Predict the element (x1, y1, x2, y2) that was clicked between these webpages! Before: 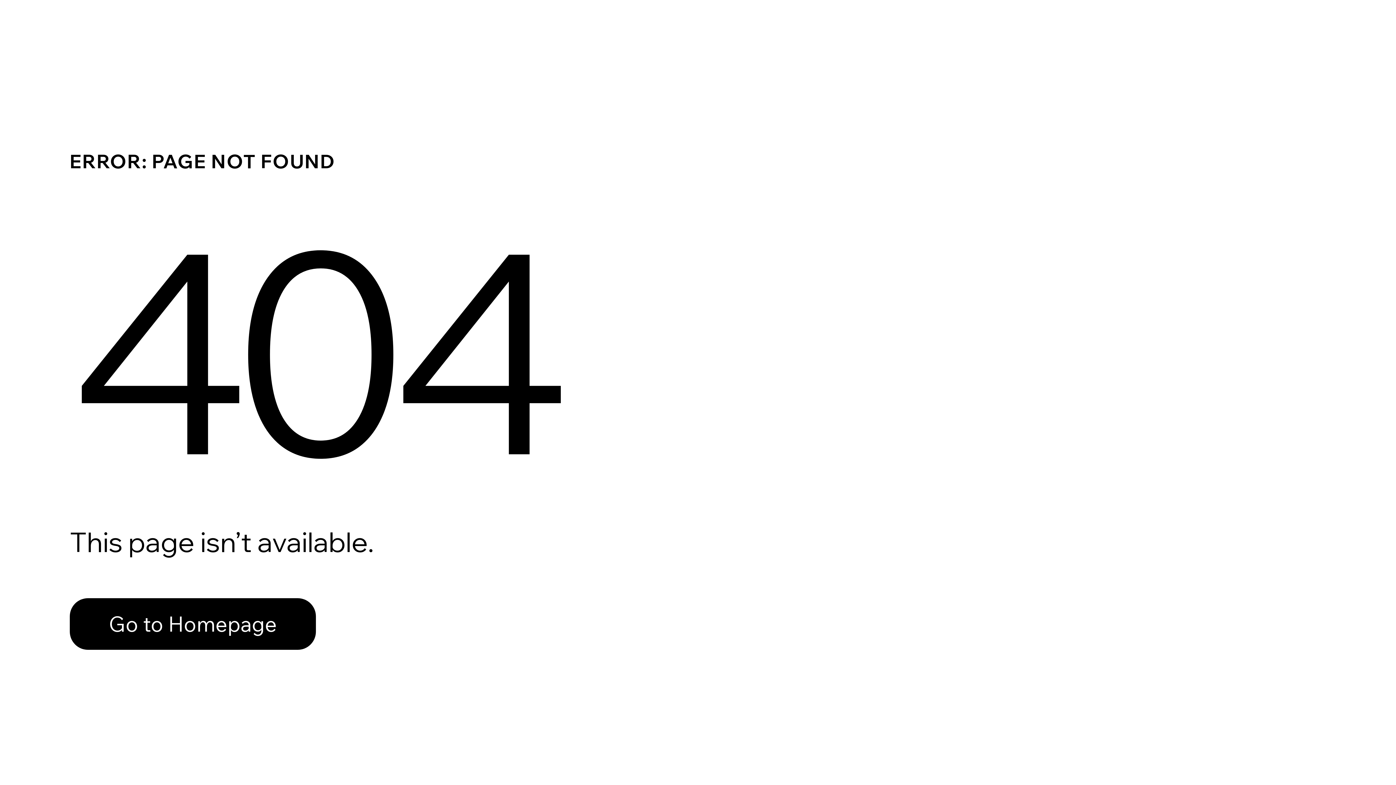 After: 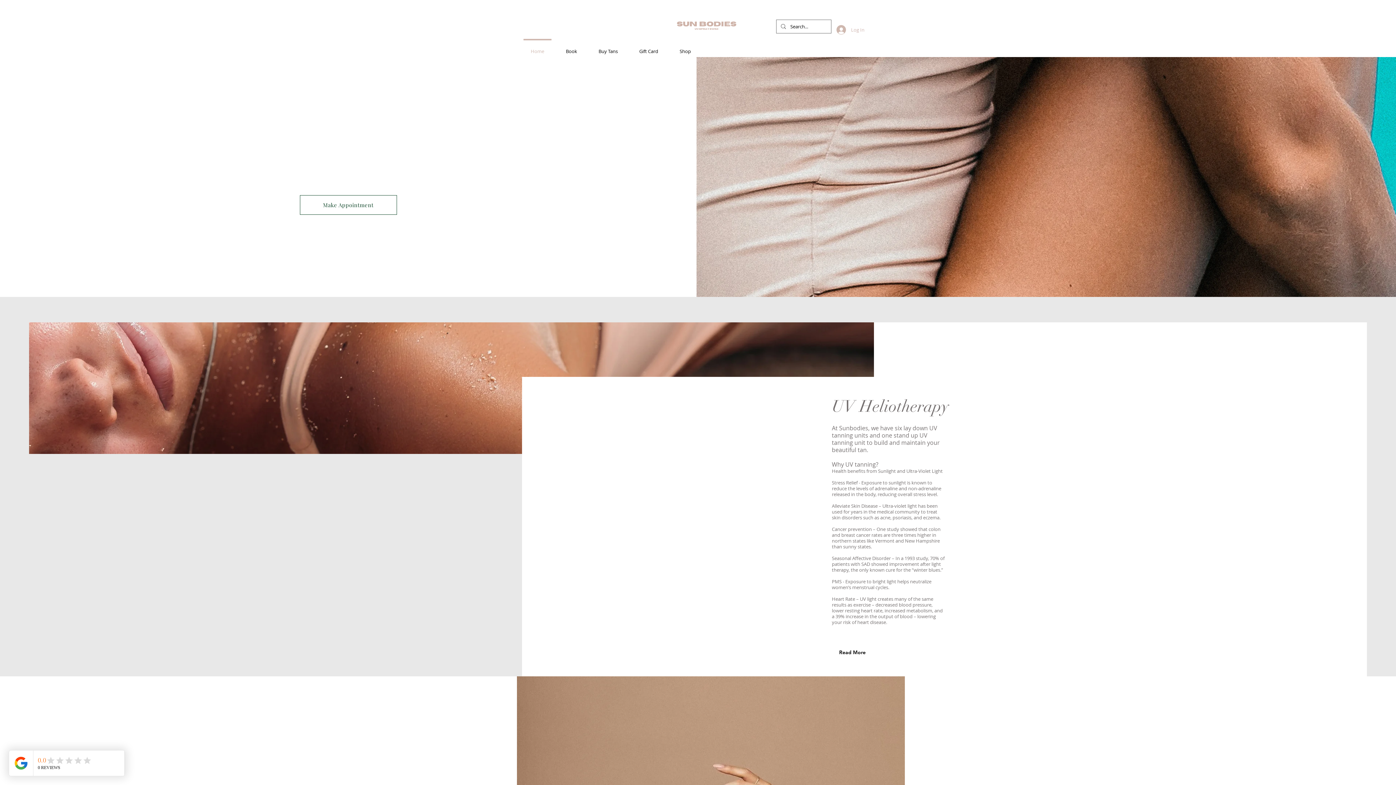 Action: bbox: (69, 598, 316, 650) label: Go to Homepage